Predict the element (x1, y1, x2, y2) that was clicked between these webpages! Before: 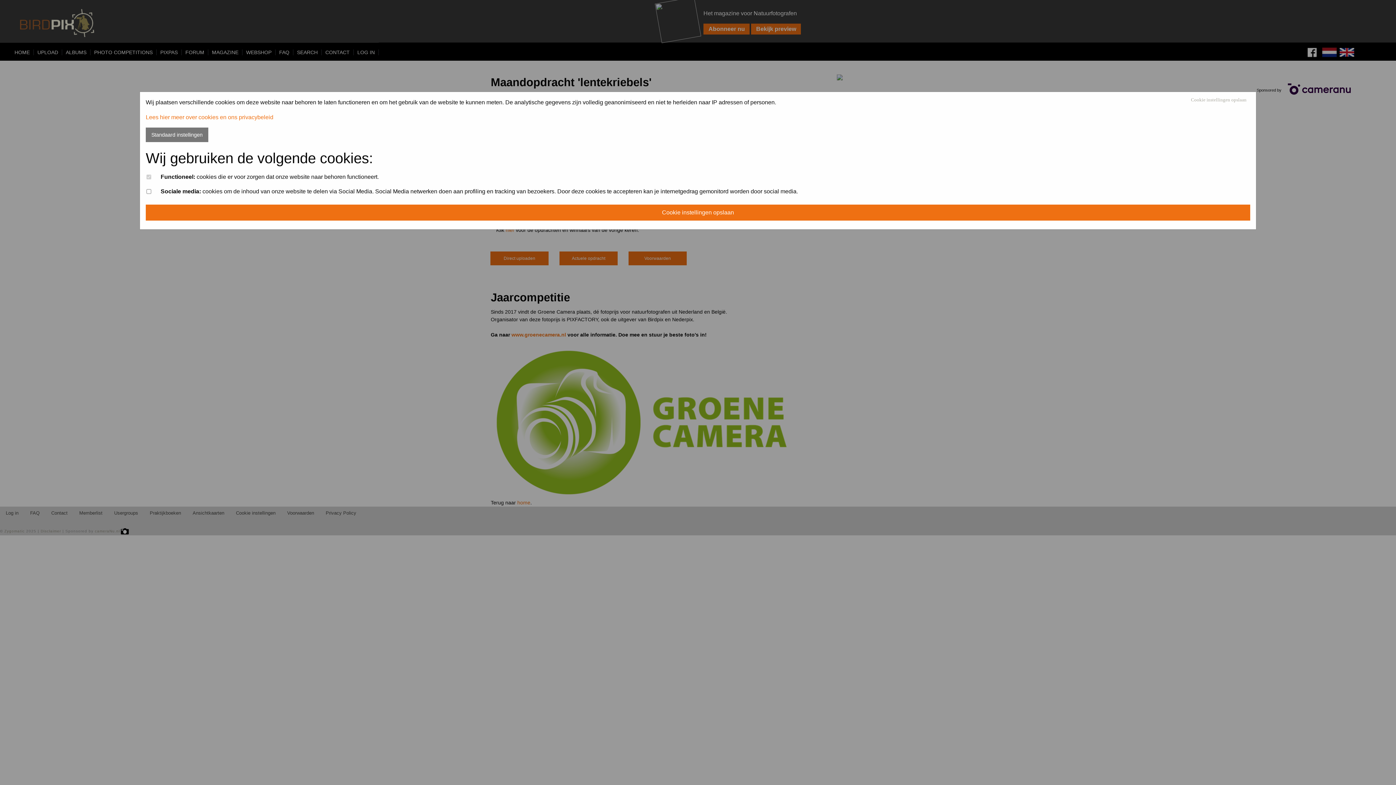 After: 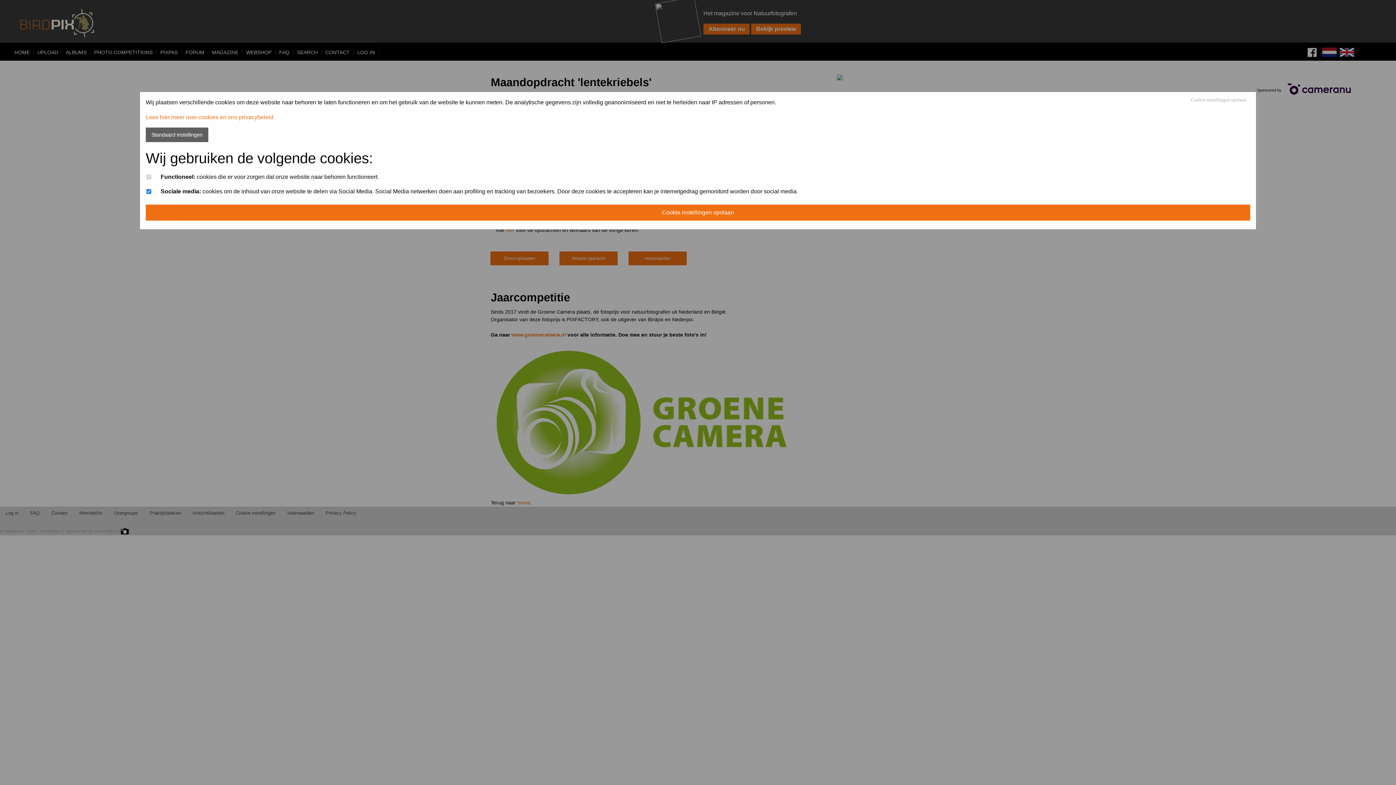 Action: bbox: (145, 127, 208, 142) label: Standaard instellingen